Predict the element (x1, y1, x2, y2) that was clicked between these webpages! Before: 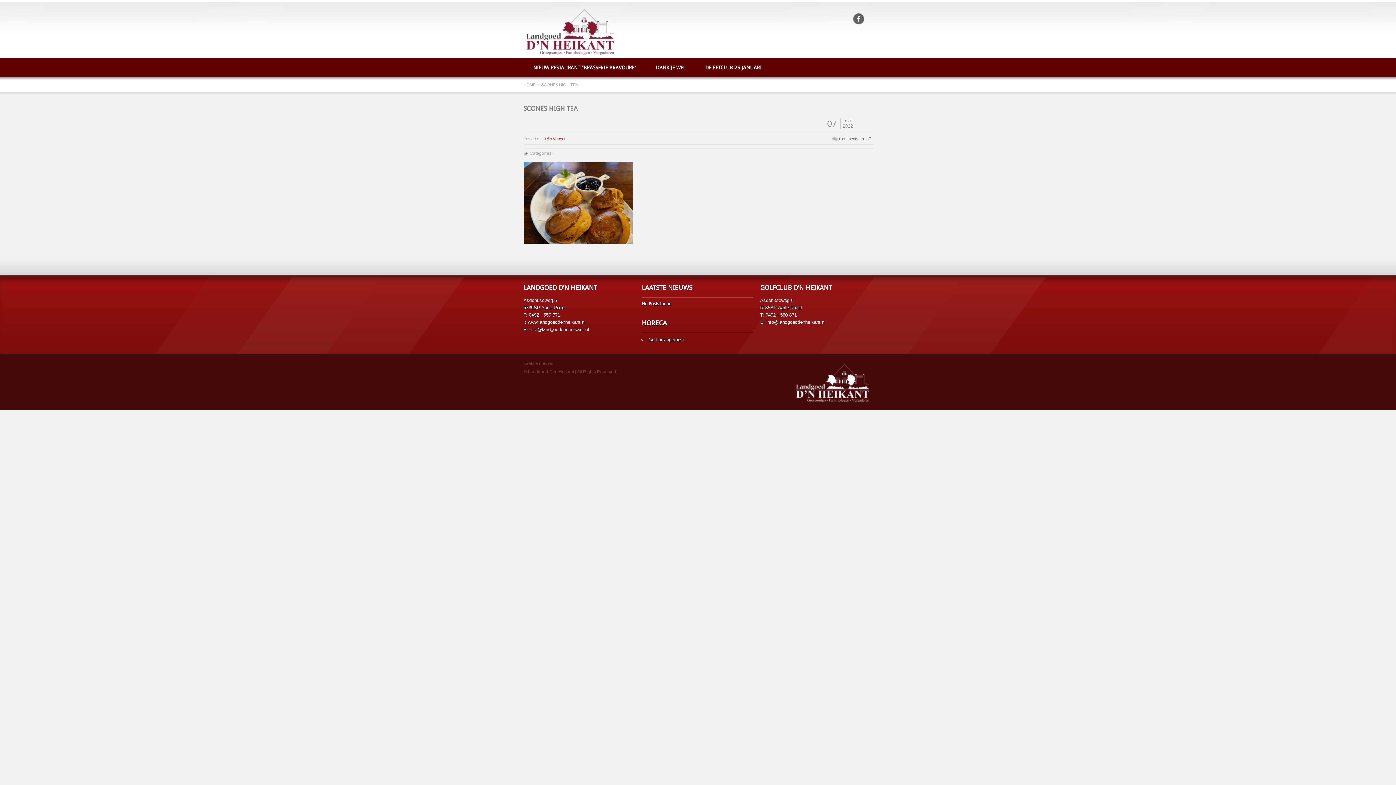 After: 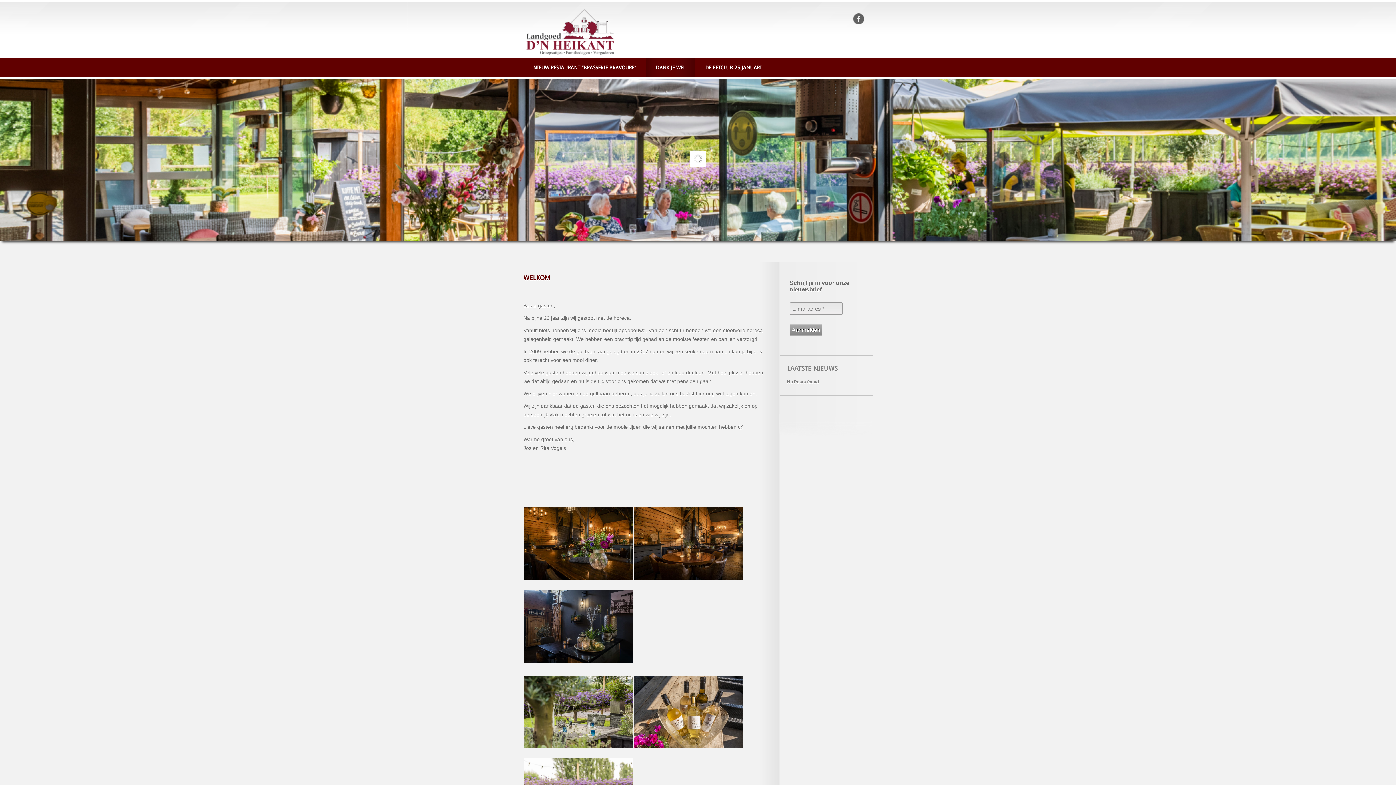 Action: label: HOME bbox: (523, 82, 535, 86)